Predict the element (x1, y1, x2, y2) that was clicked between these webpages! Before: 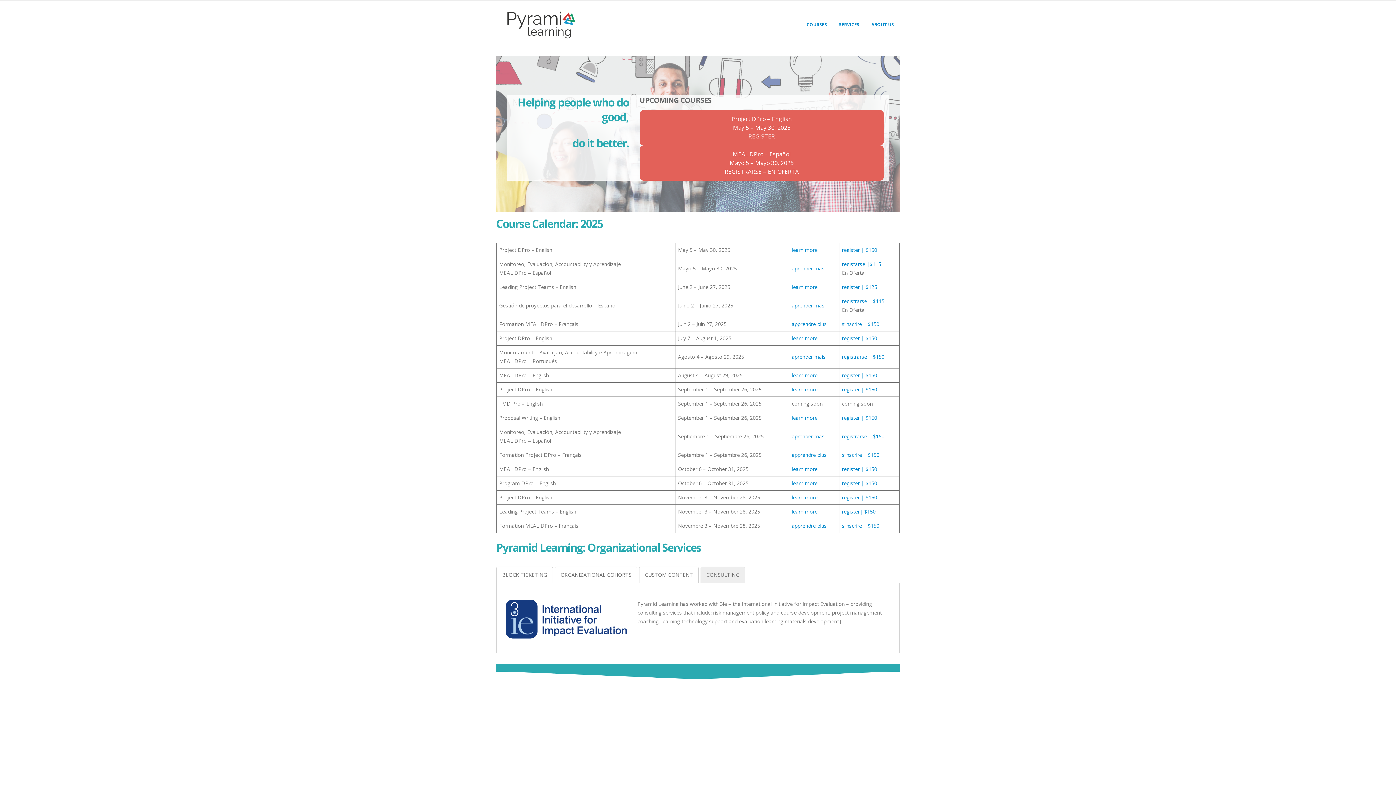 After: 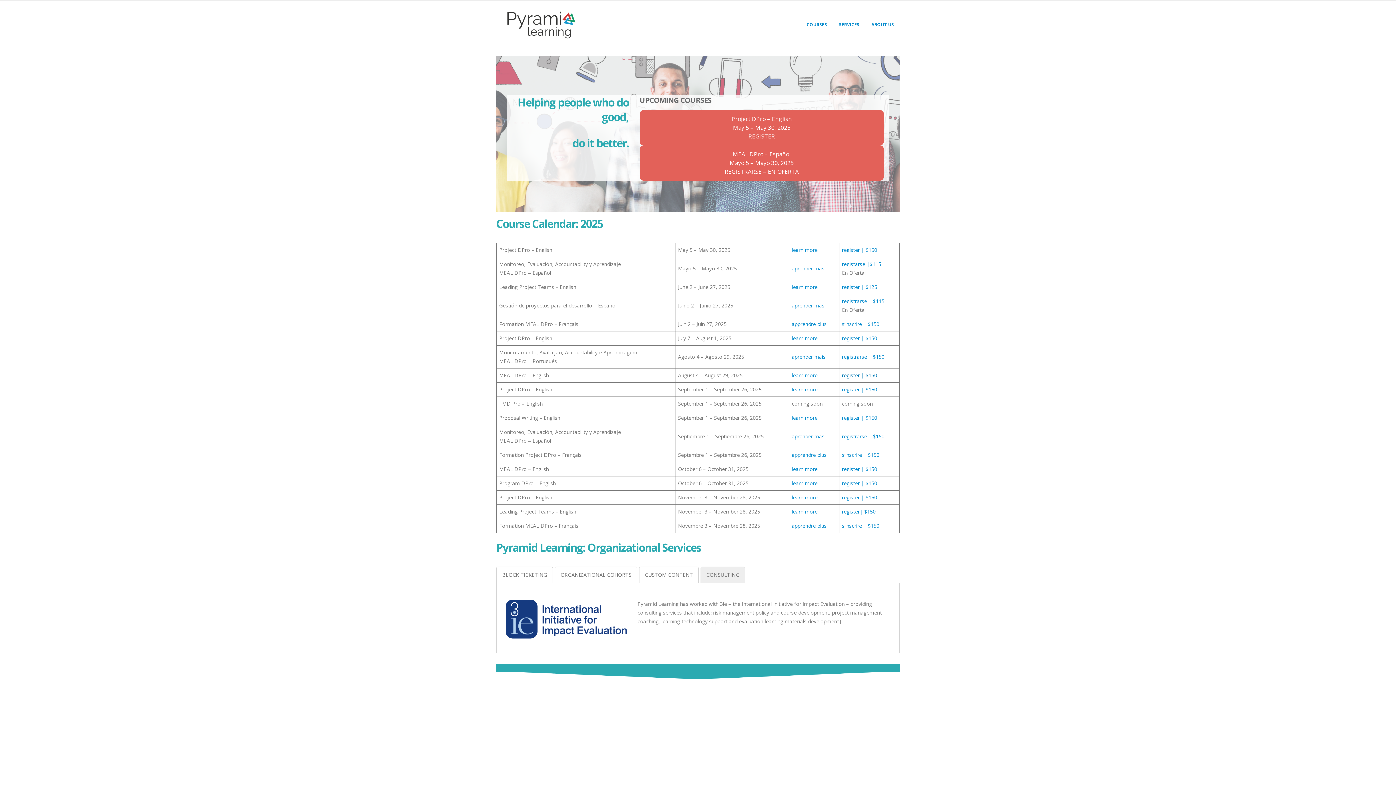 Action: label: register | $150 bbox: (842, 372, 877, 378)